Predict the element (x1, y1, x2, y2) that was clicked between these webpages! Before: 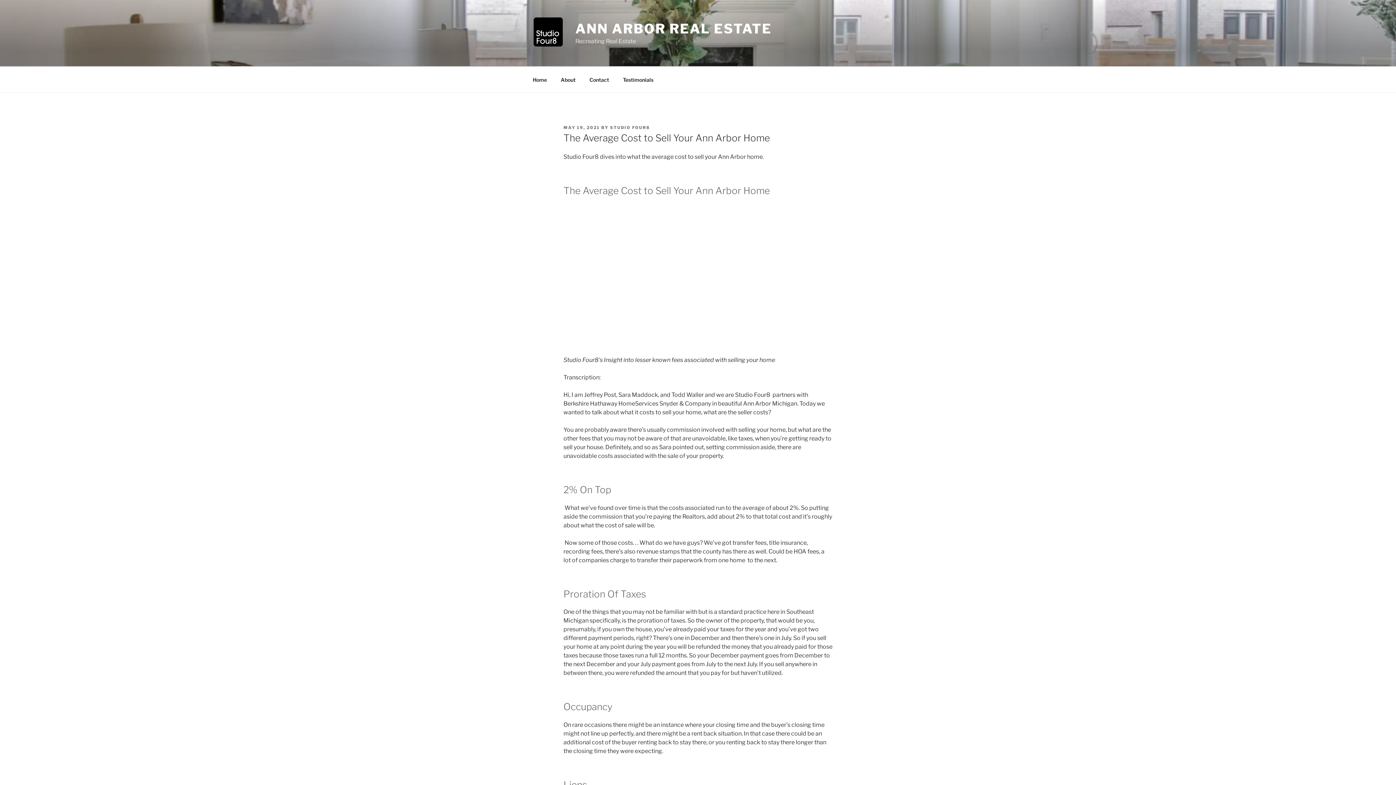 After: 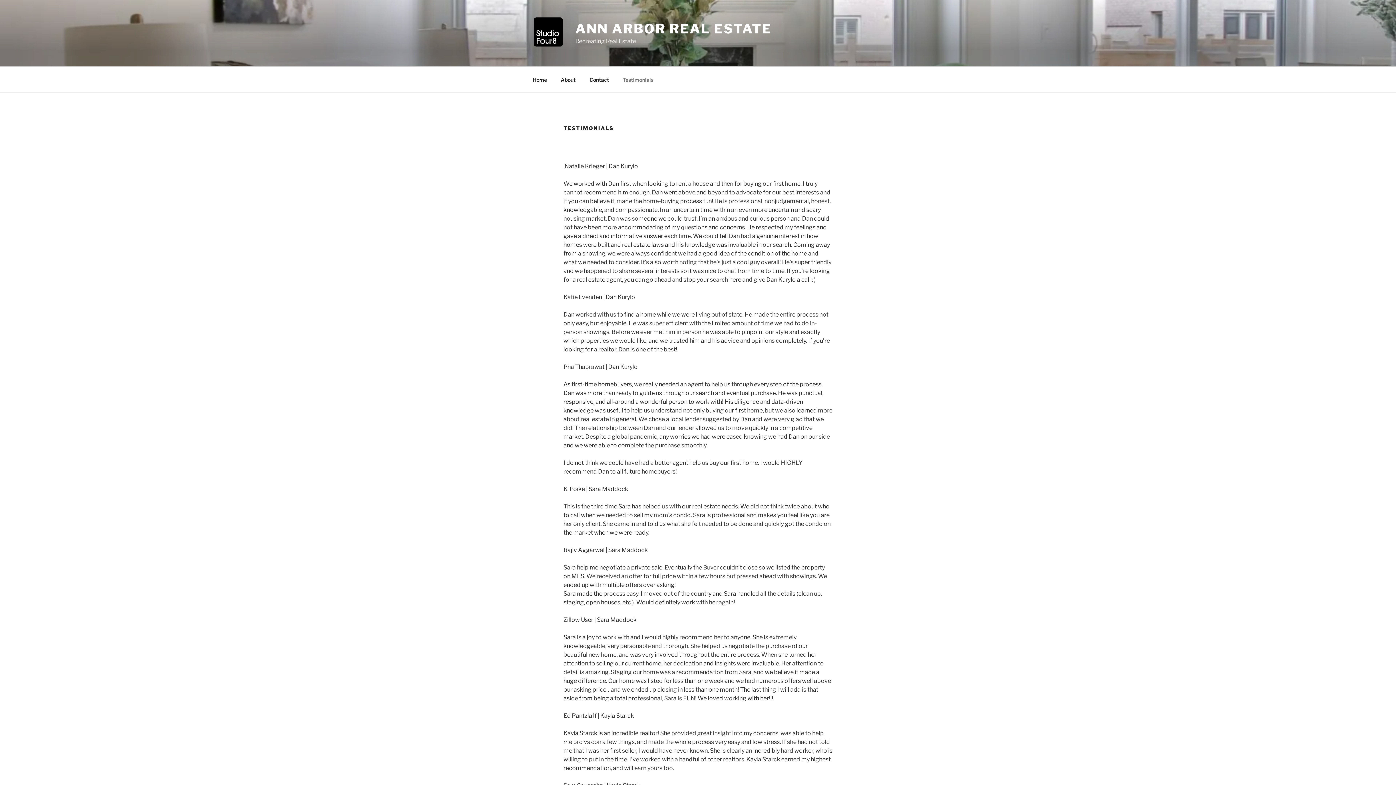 Action: label: Testimonials bbox: (616, 70, 660, 88)